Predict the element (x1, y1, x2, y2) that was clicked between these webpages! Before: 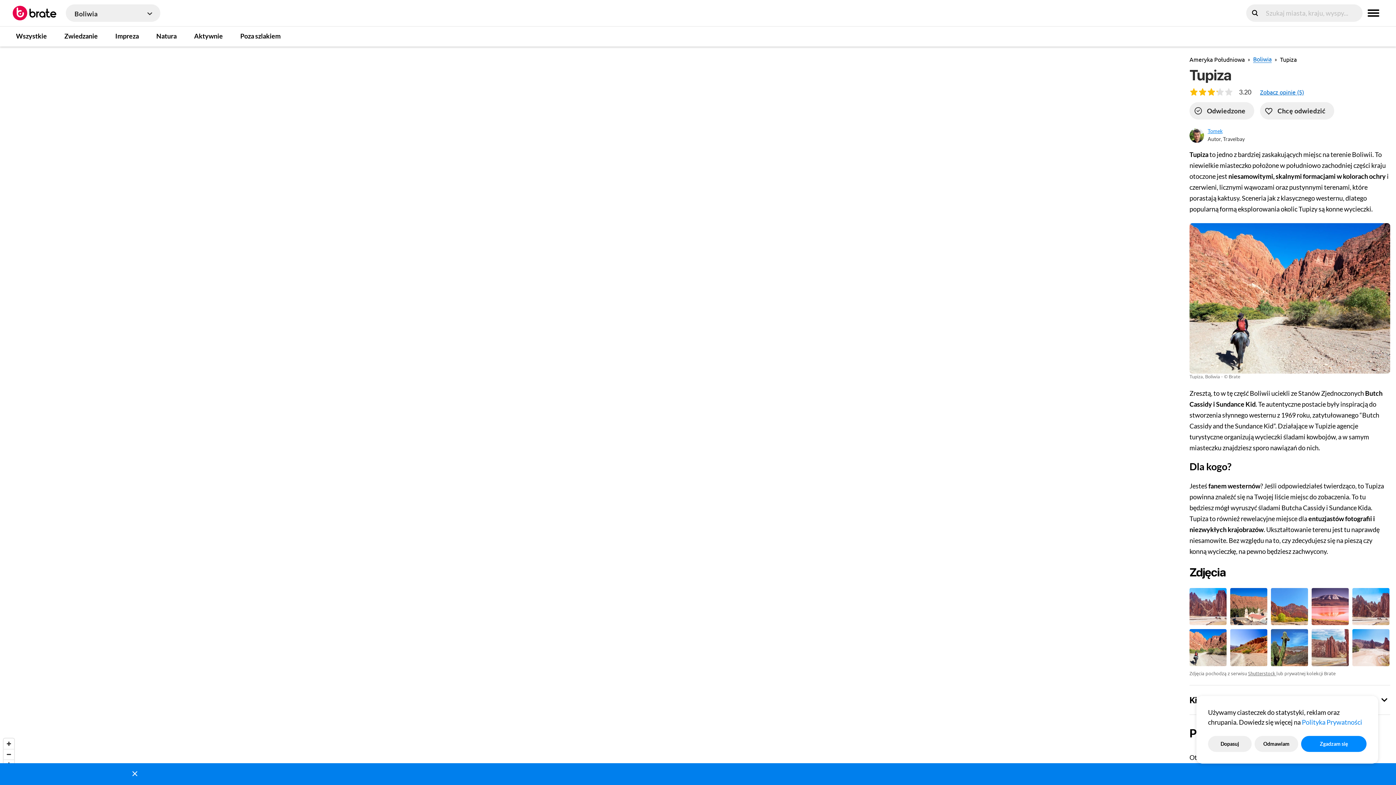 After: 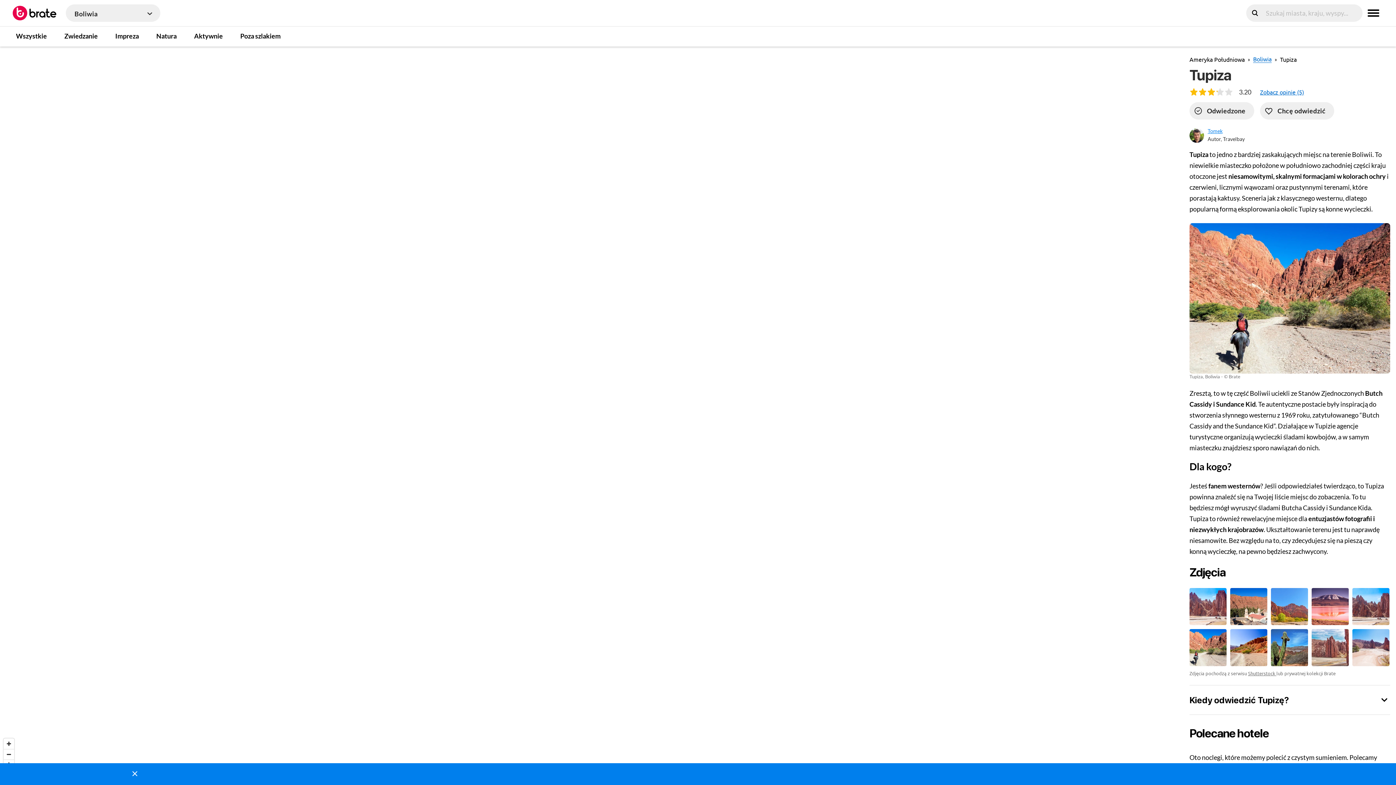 Action: bbox: (1254, 736, 1298, 752) label: Odmawiam